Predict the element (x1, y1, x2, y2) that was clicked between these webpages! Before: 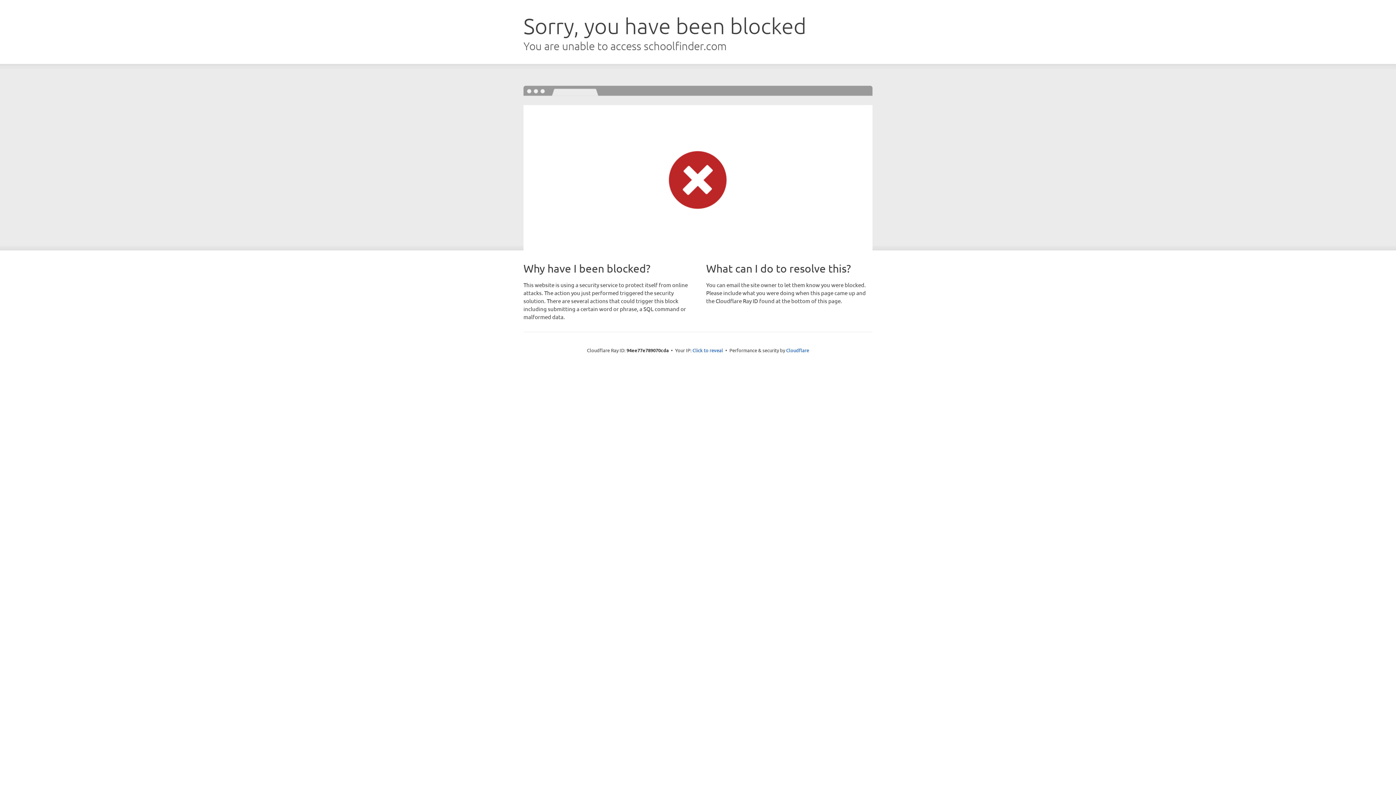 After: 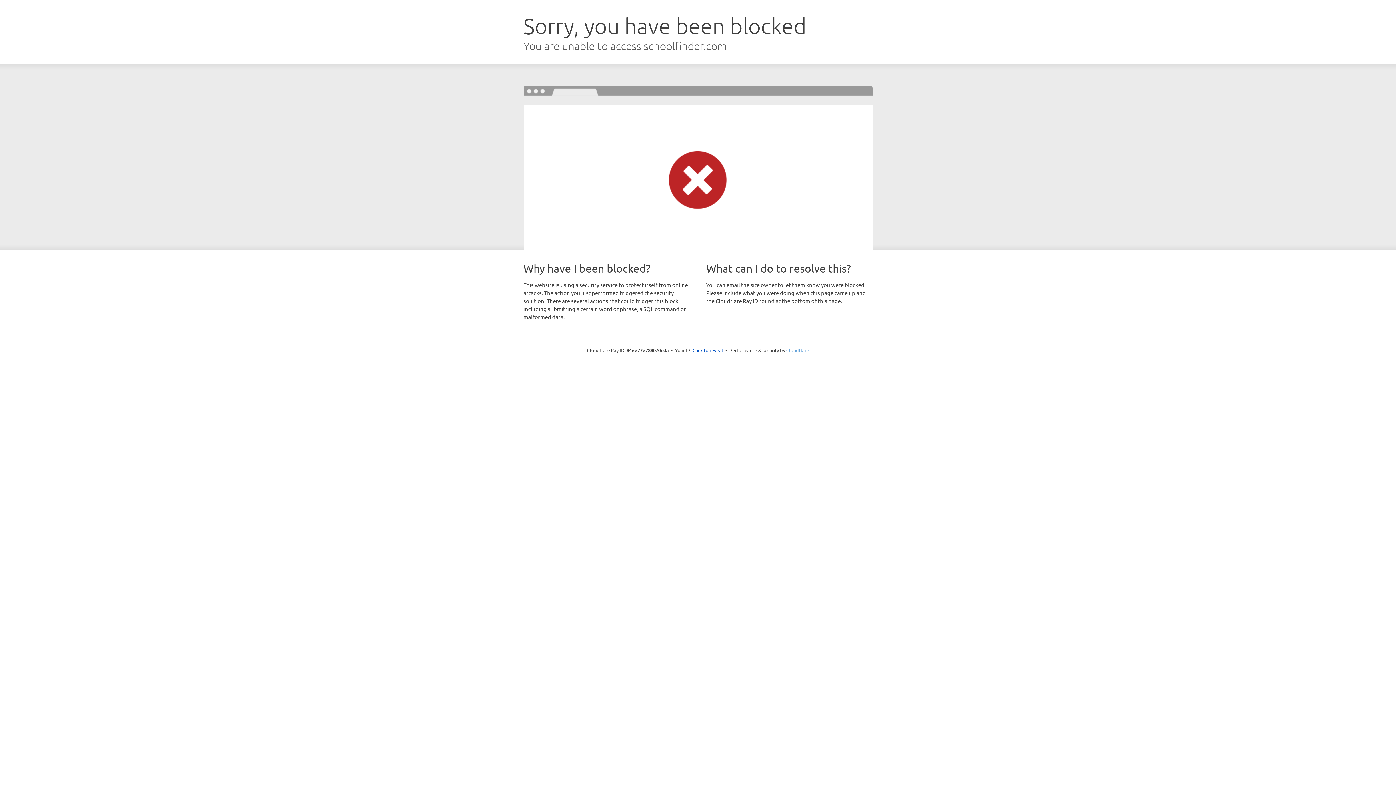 Action: label: Cloudflare bbox: (786, 347, 809, 353)